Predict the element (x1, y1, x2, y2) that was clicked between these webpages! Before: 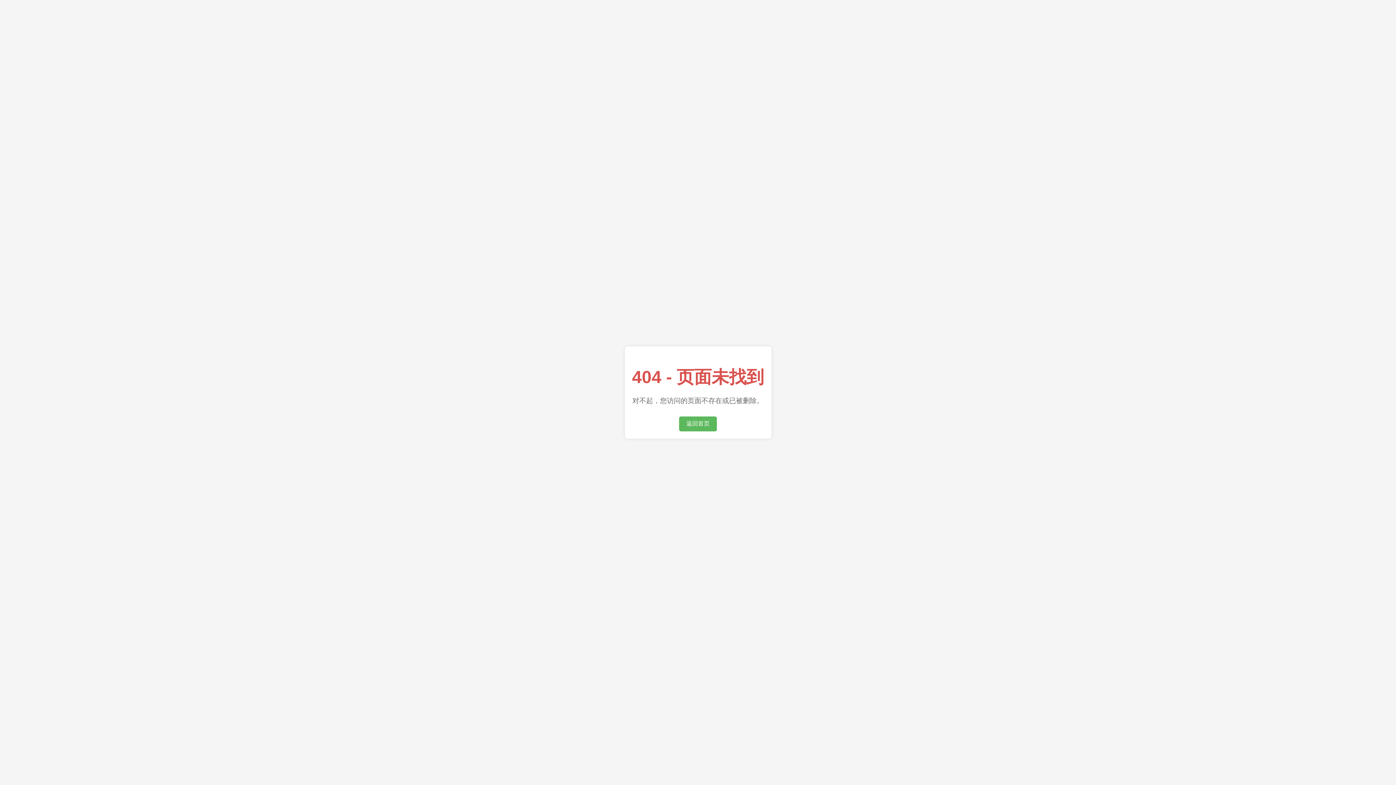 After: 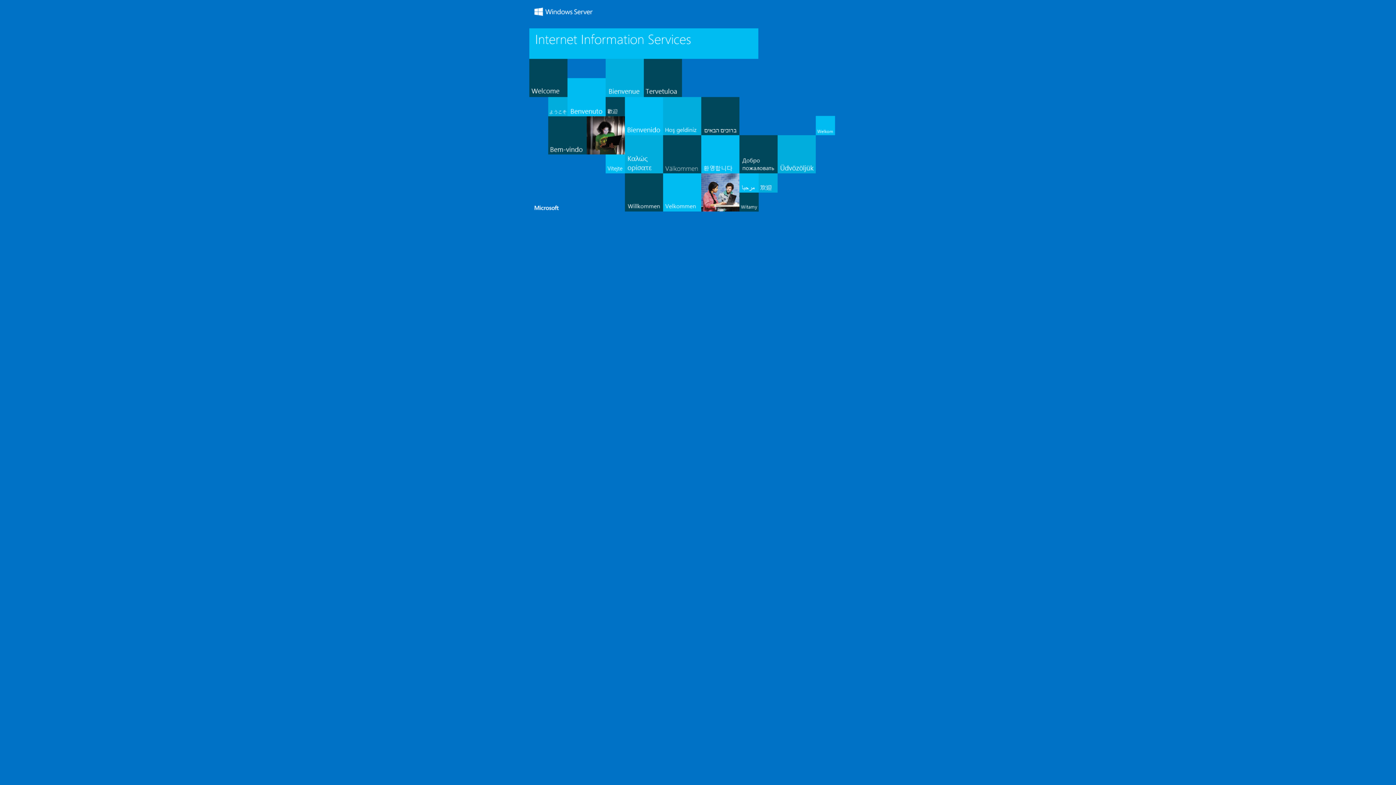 Action: bbox: (679, 416, 717, 431) label: 返回首页